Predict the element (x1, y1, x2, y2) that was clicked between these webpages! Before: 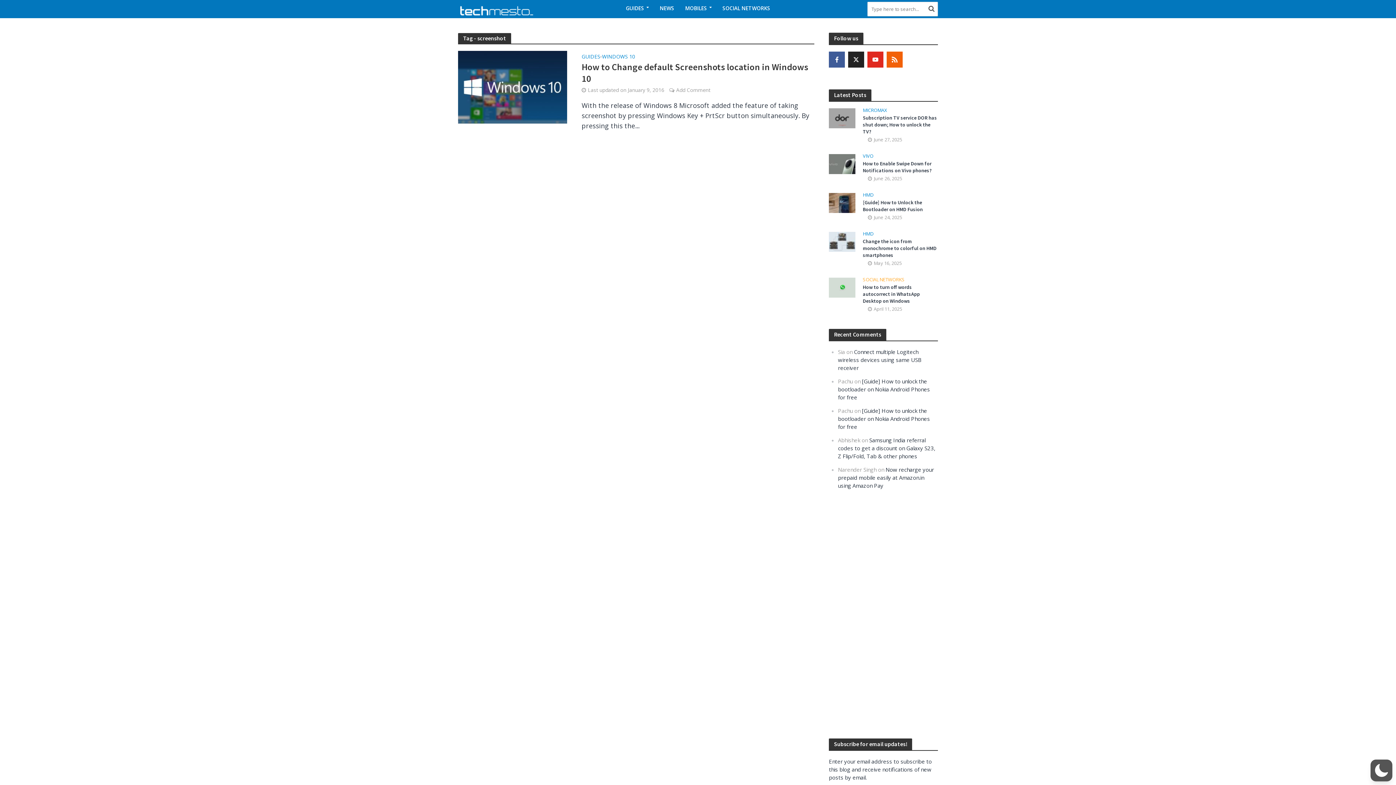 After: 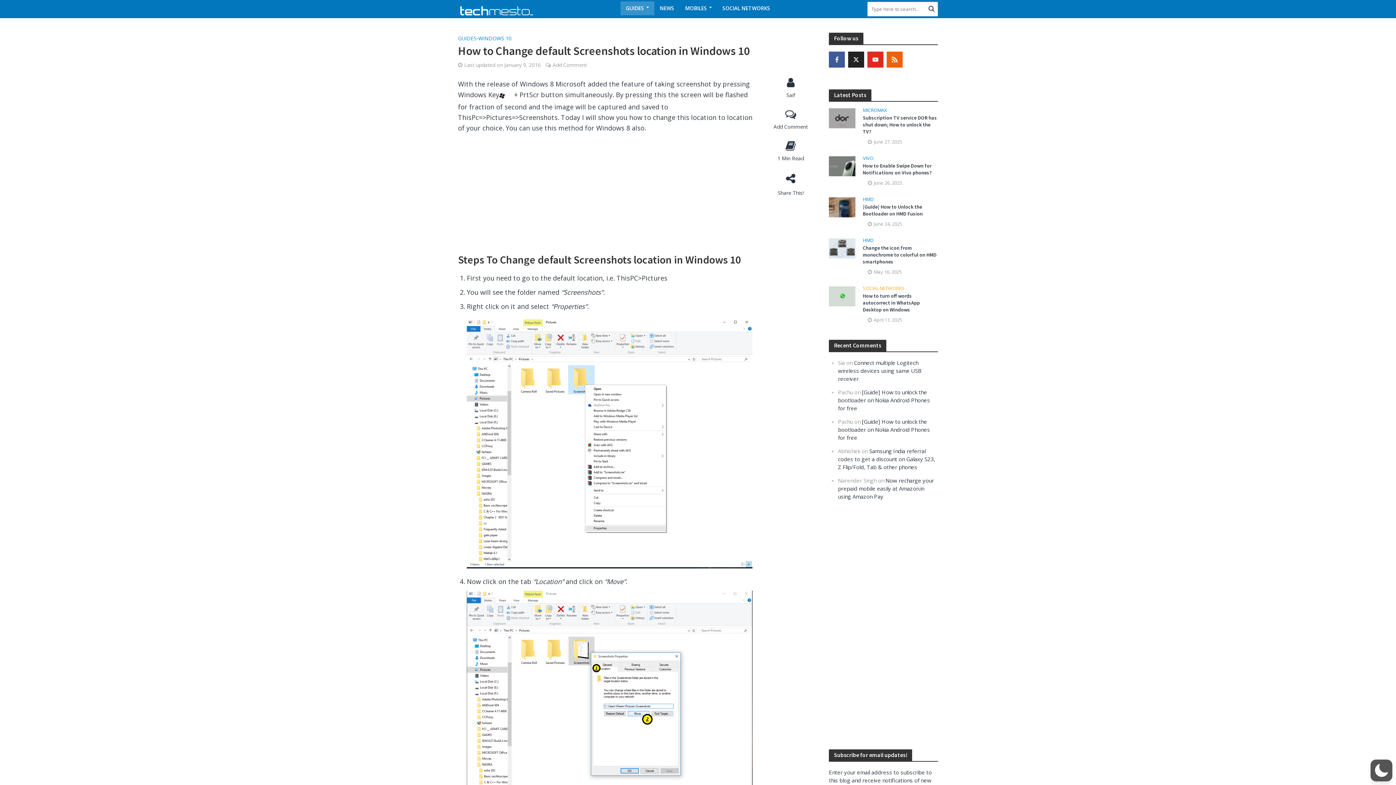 Action: bbox: (676, 86, 710, 94) label: Add Comment